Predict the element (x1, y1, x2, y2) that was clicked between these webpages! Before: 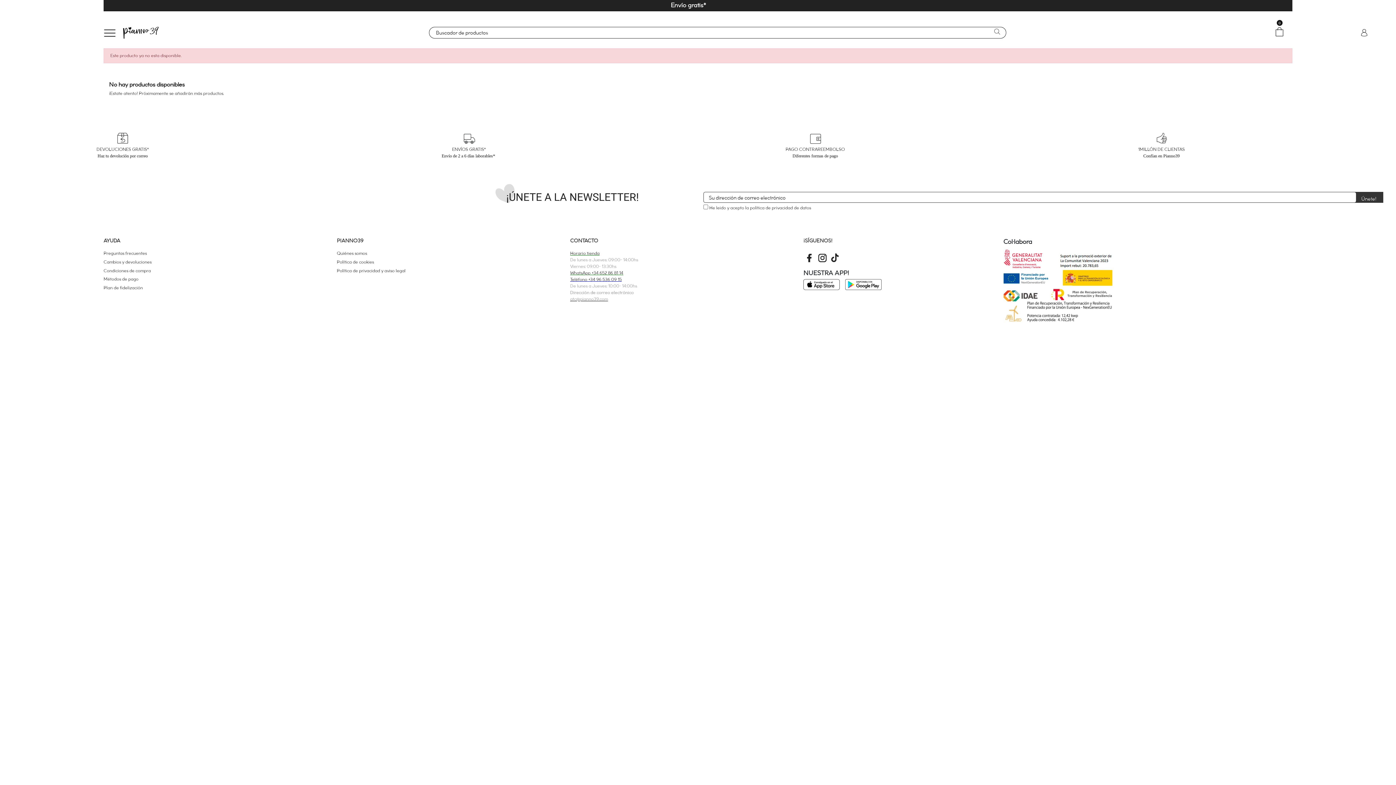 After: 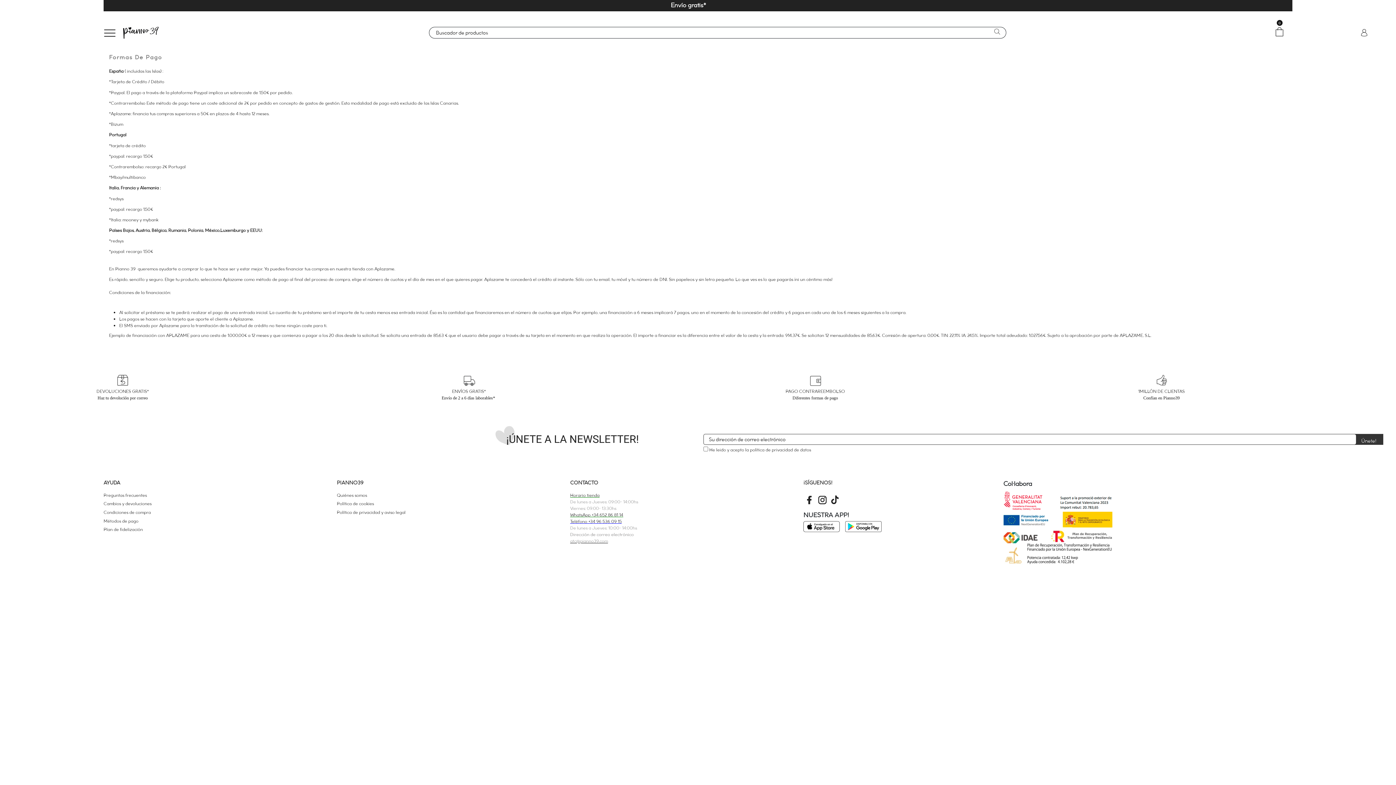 Action: label: Métodos de pago bbox: (103, 276, 138, 282)